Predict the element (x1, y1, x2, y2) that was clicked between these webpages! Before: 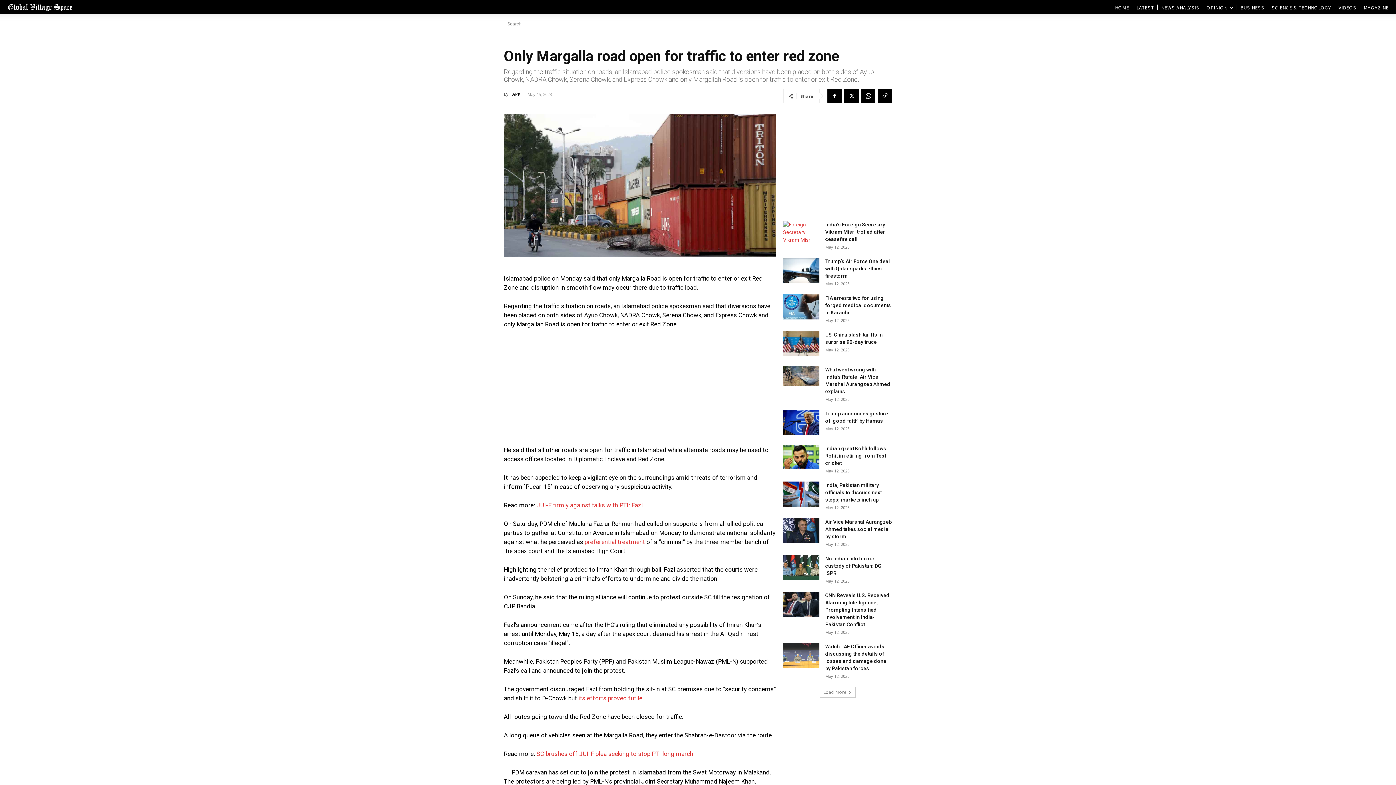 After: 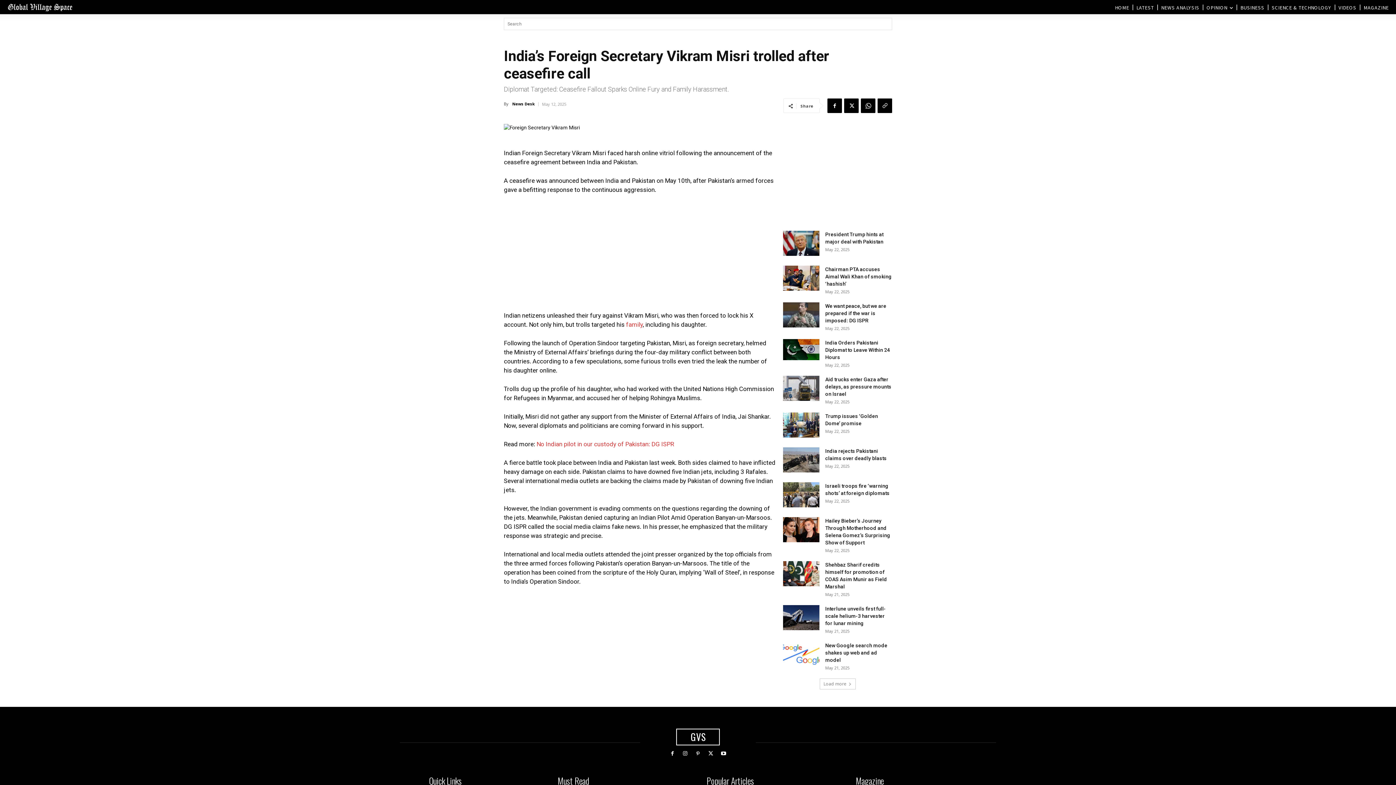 Action: label: India’s Foreign Secretary Vikram Misri trolled after ceasefire call bbox: (825, 221, 885, 242)